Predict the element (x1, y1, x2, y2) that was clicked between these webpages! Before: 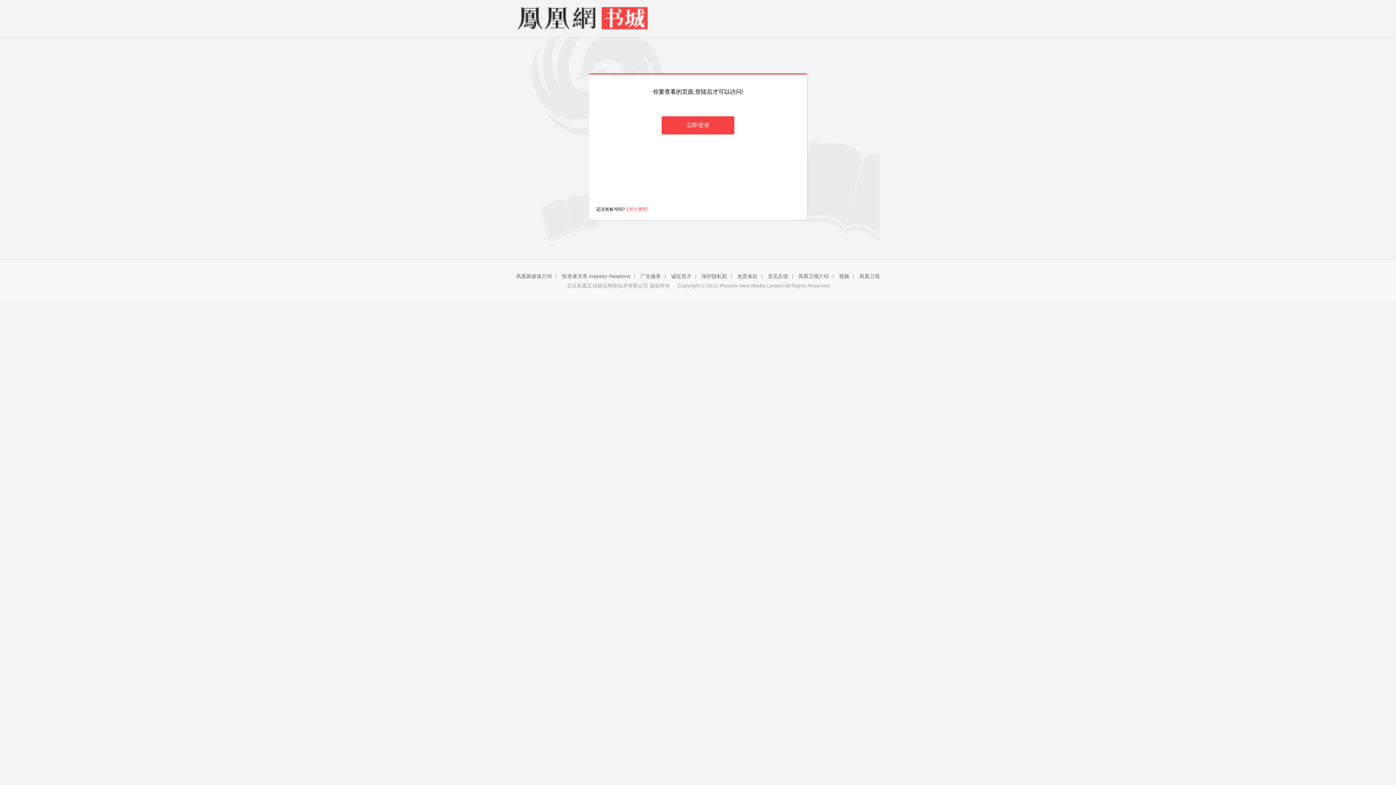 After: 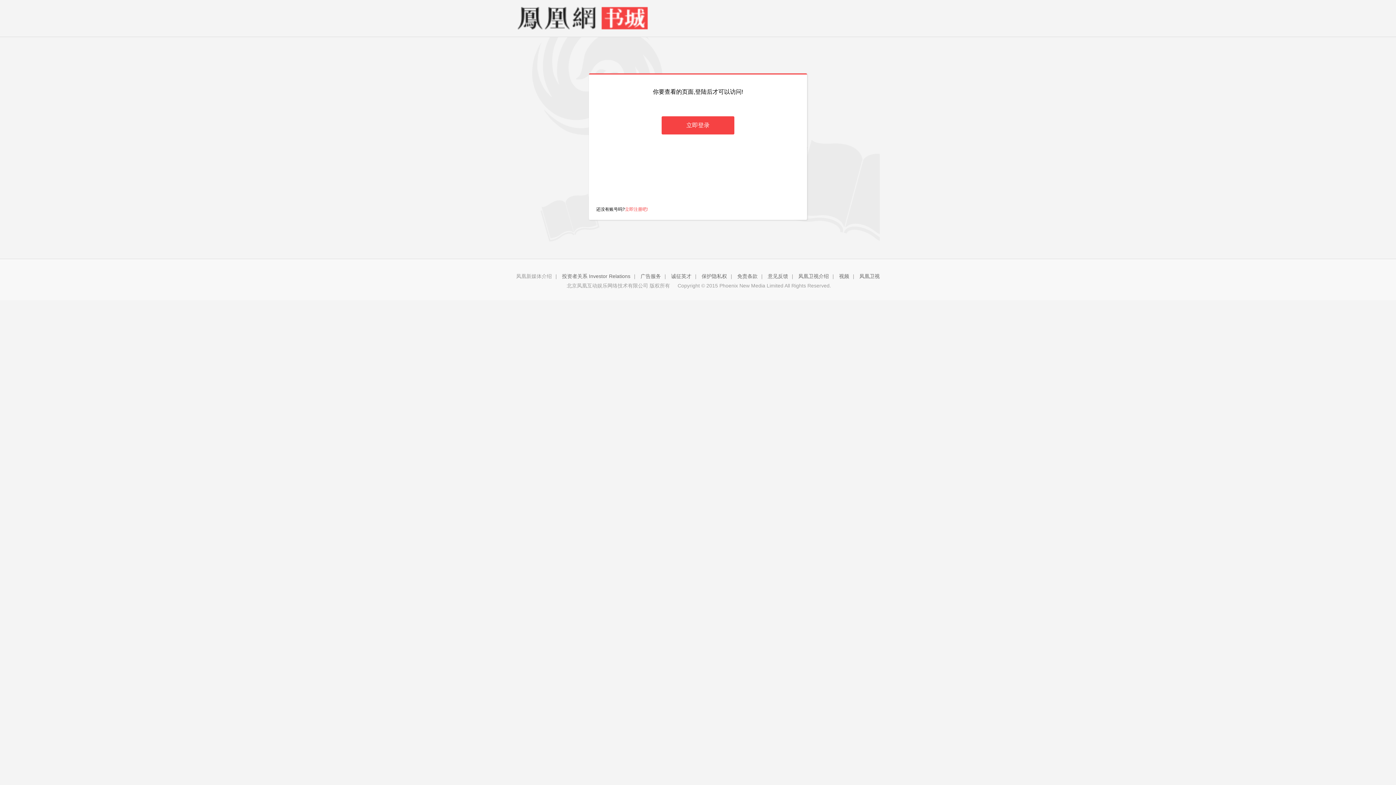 Action: label: 凤凰新媒体介绍 bbox: (516, 273, 552, 279)